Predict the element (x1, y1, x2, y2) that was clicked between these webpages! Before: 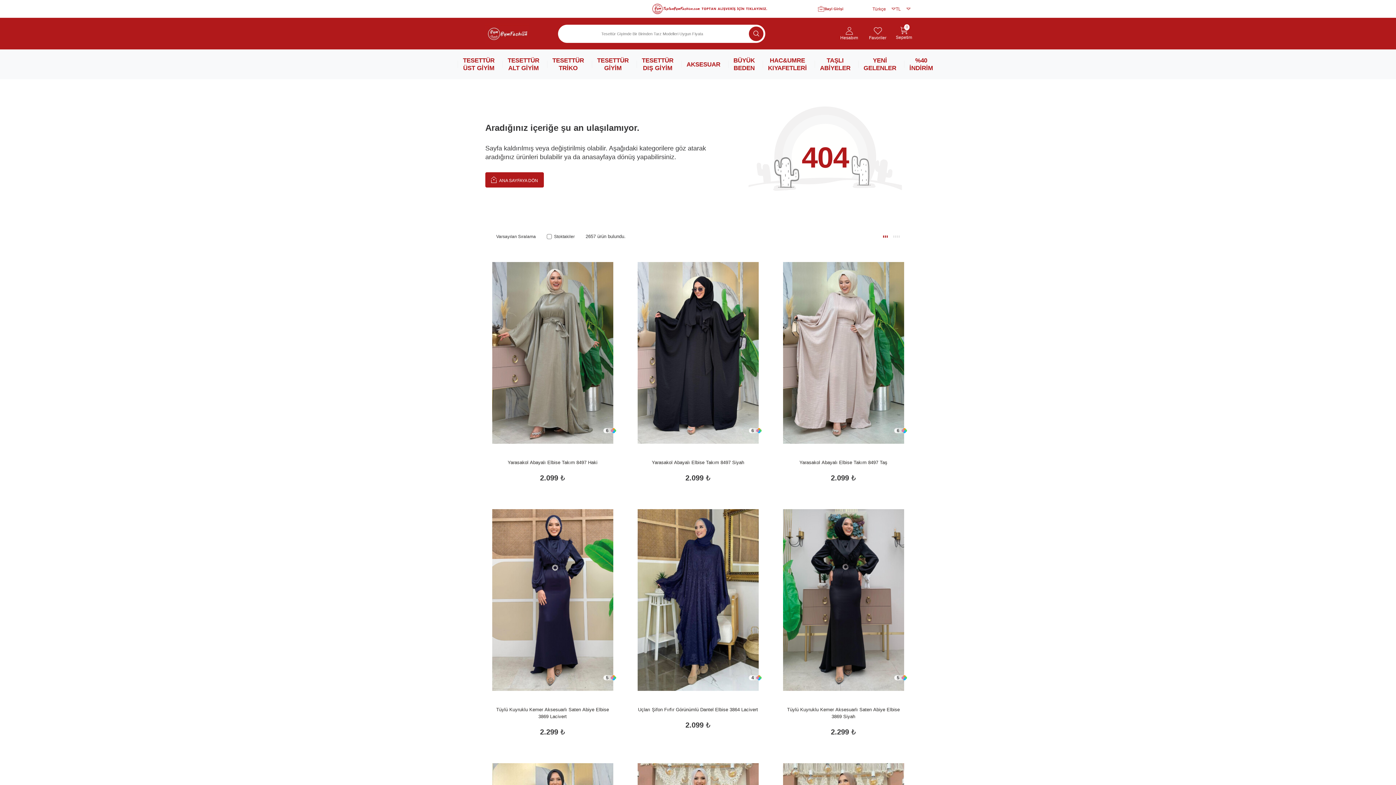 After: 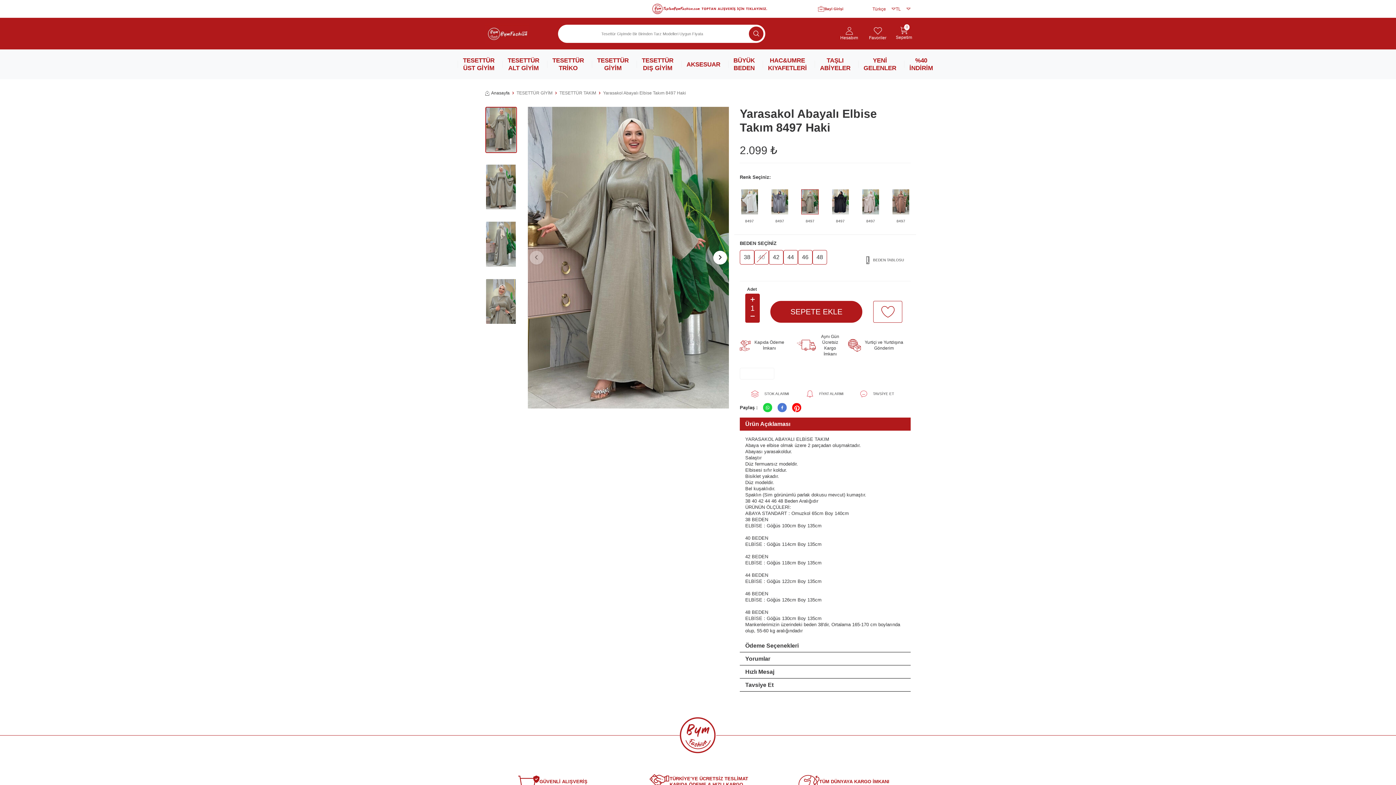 Action: label: Yarasakol Abayalı Elbise Takım 8497 Haki bbox: (485, 459, 620, 466)